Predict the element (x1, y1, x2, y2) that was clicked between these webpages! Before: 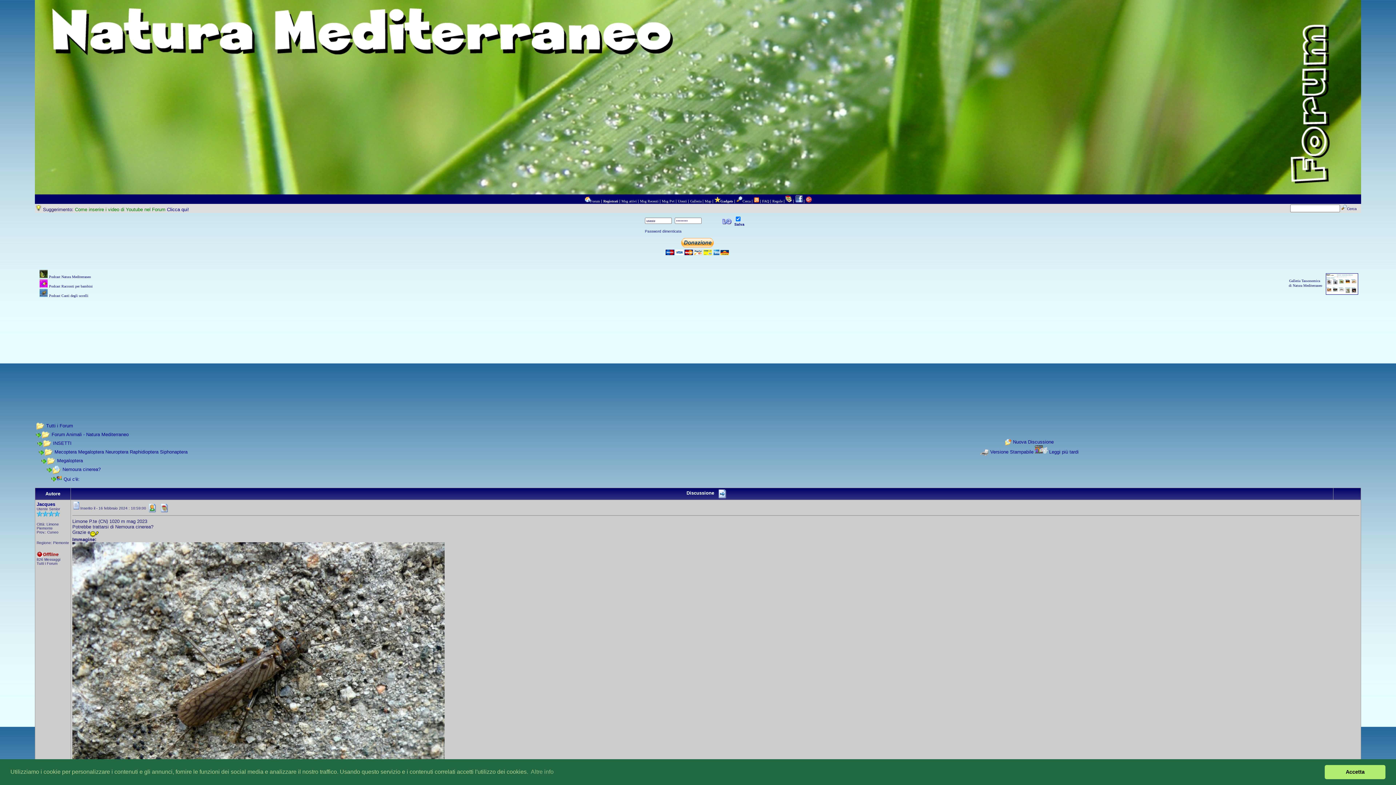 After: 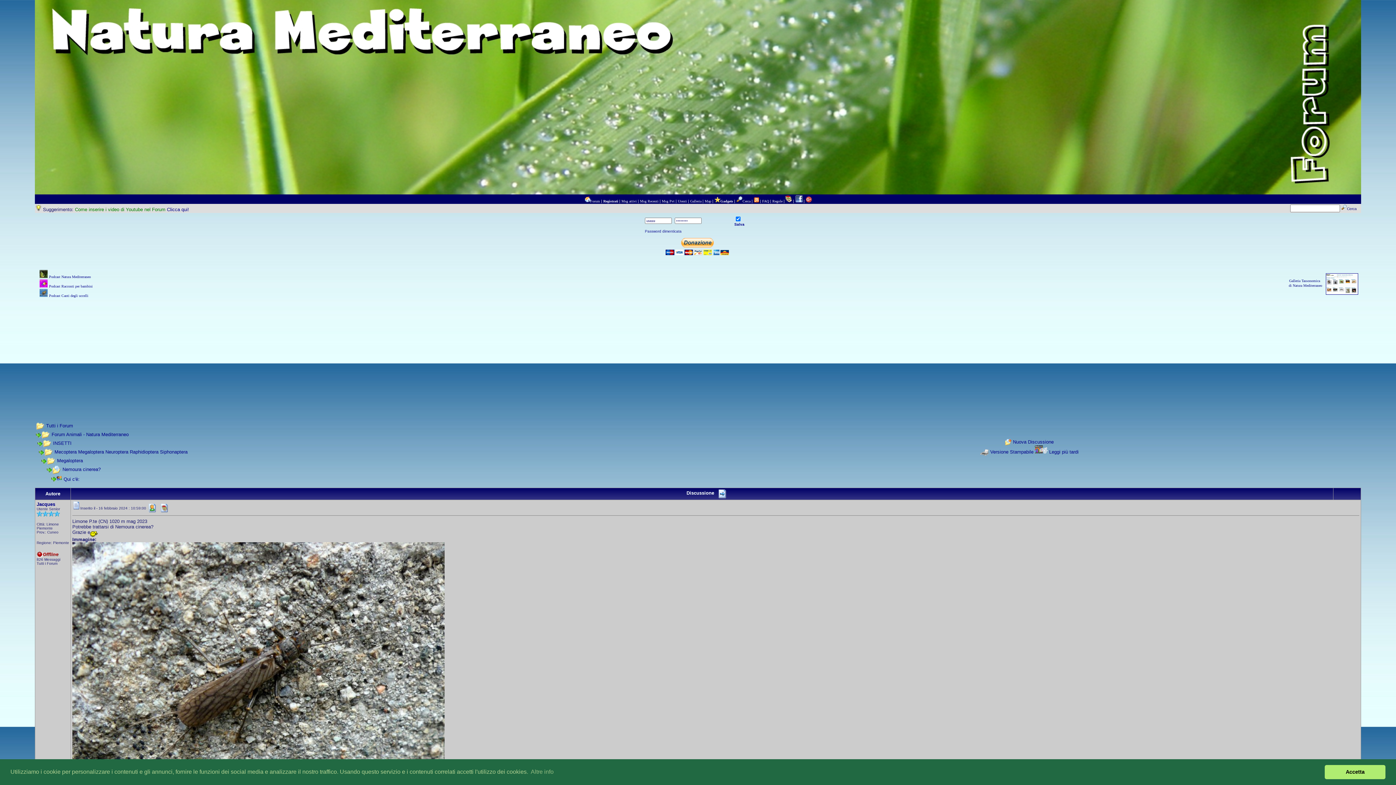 Action: bbox: (754, 199, 759, 203)